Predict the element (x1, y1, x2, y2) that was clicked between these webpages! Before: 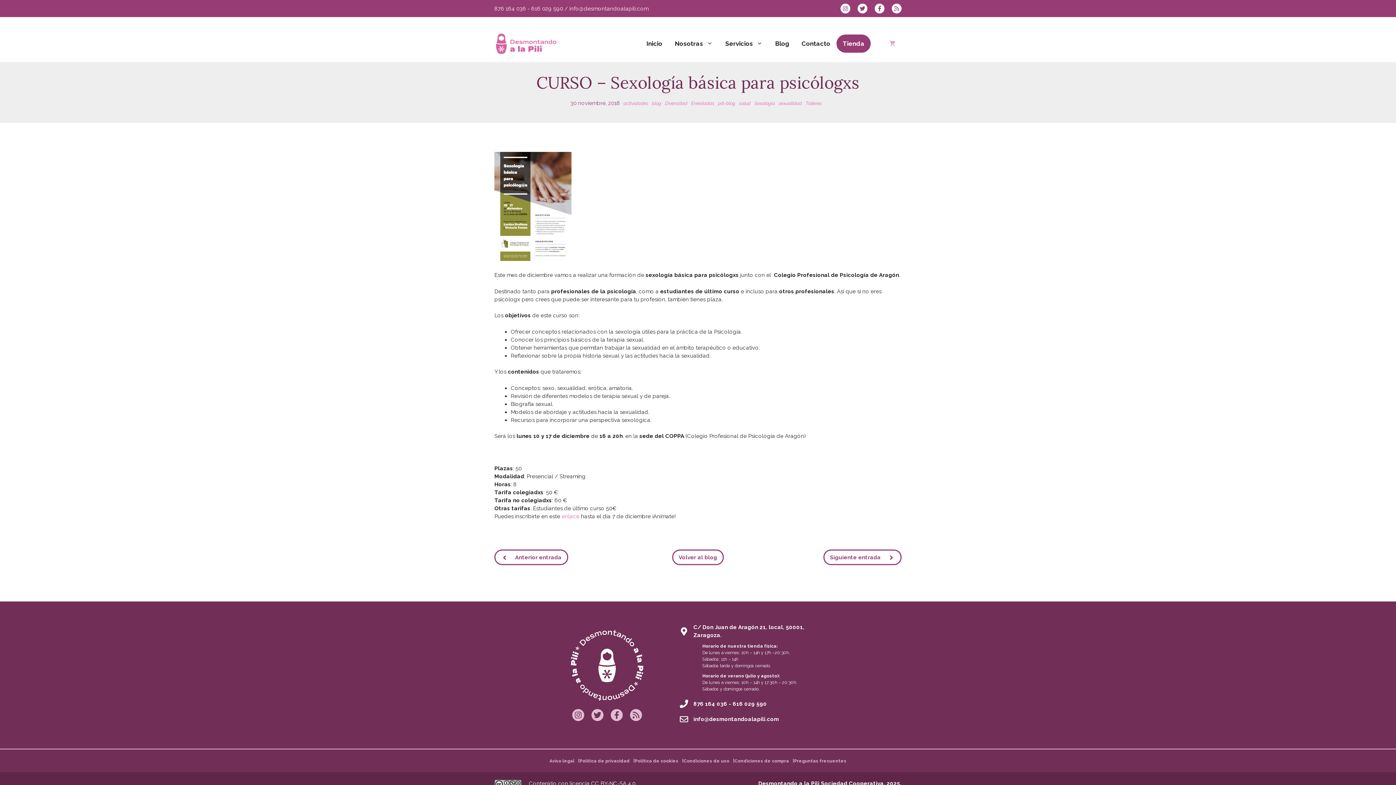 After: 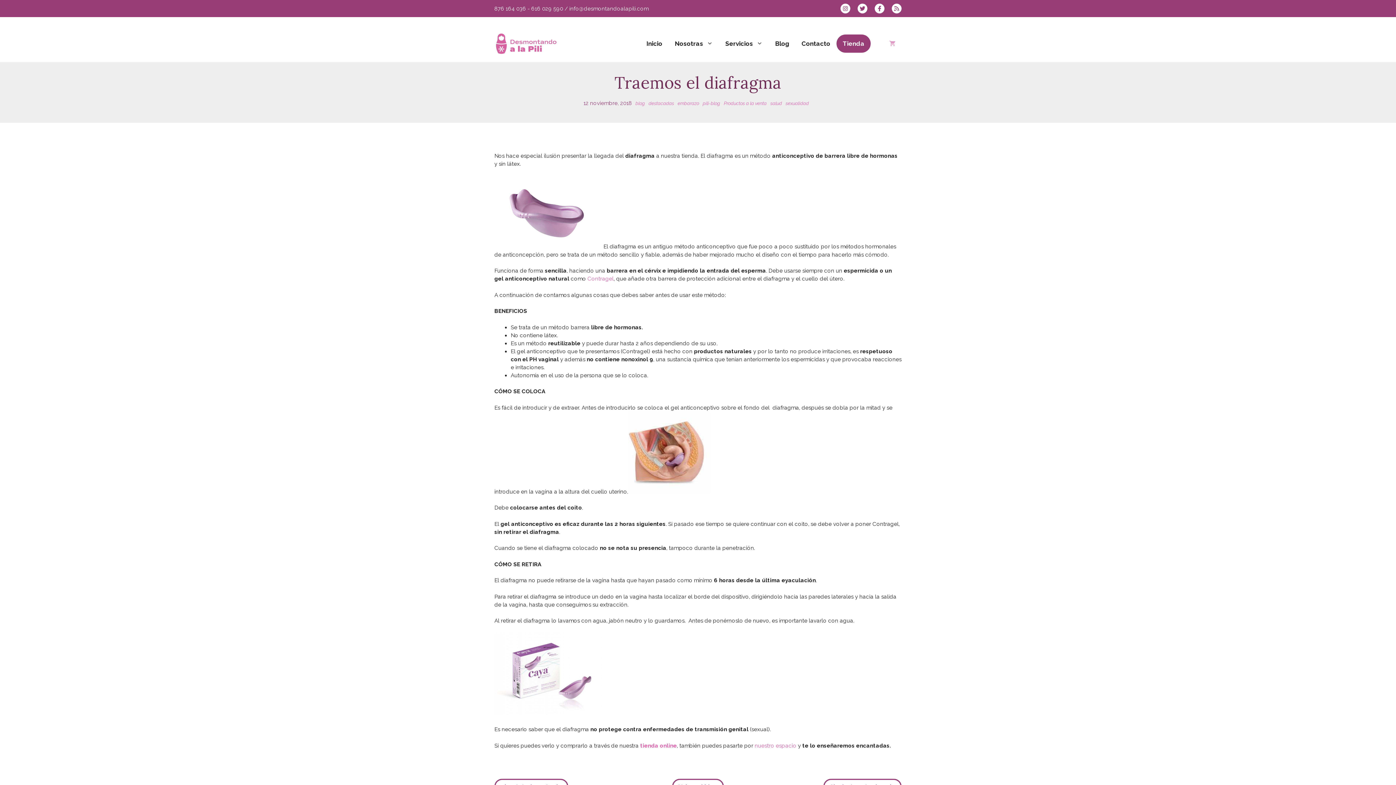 Action: label: Anterior entrada bbox: (494, 549, 568, 565)